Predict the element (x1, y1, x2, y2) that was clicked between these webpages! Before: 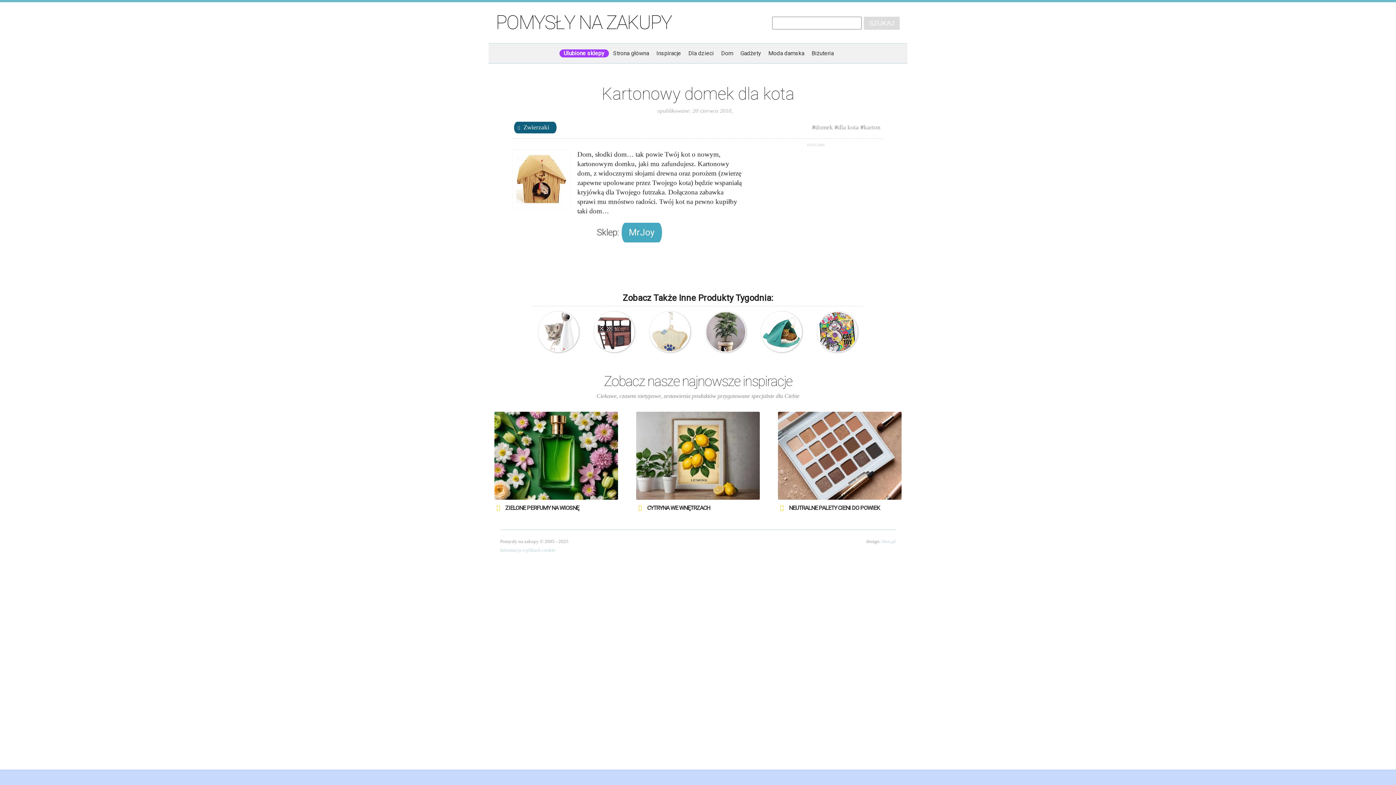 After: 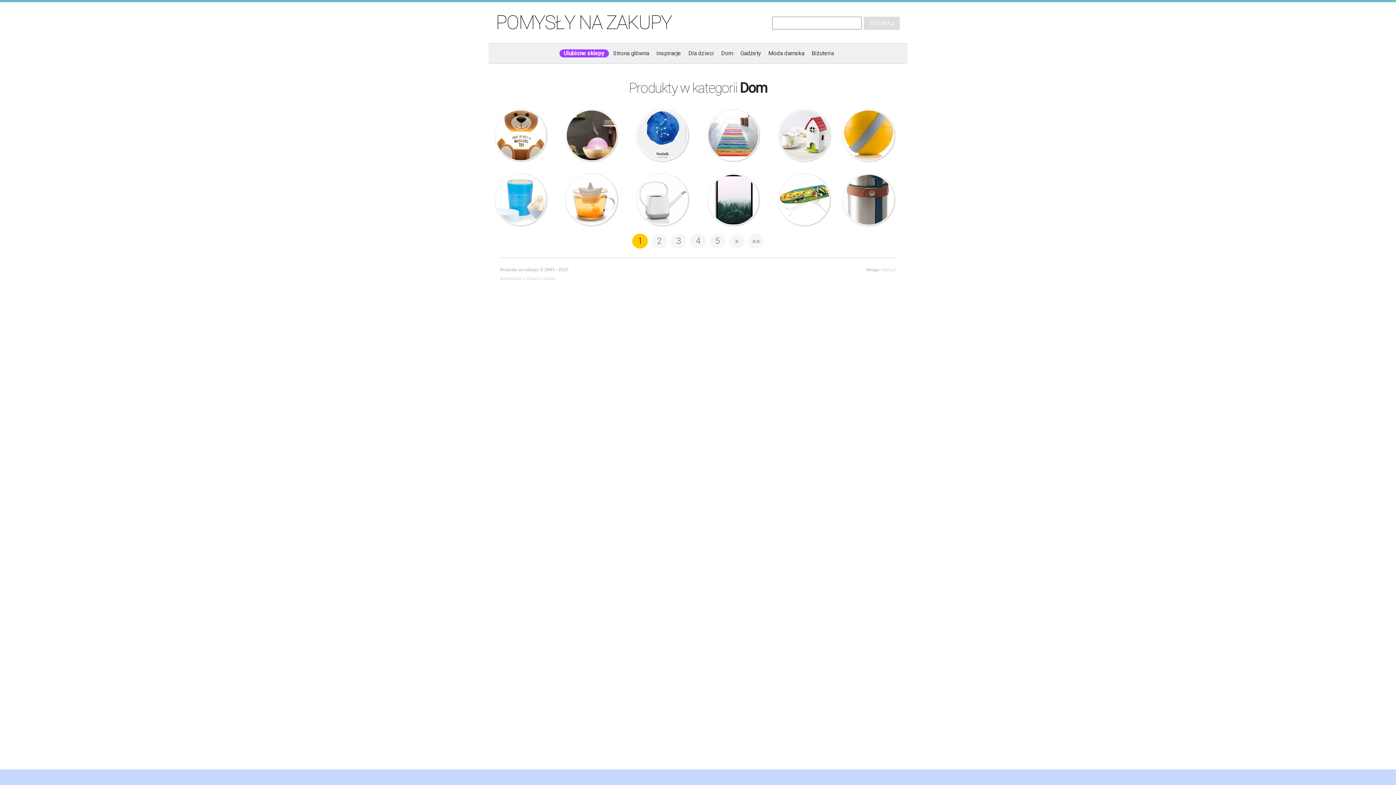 Action: label: Dom bbox: (721, 46, 733, 59)